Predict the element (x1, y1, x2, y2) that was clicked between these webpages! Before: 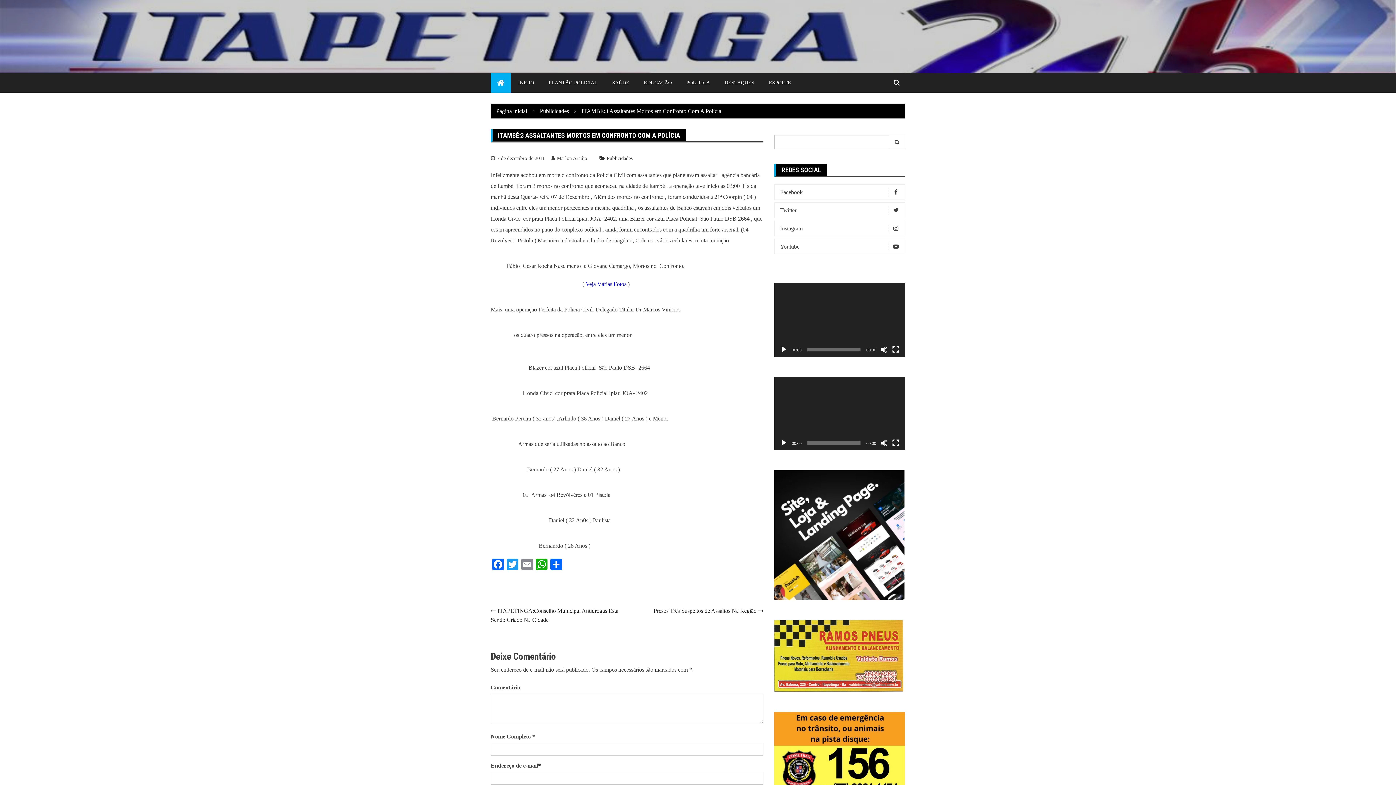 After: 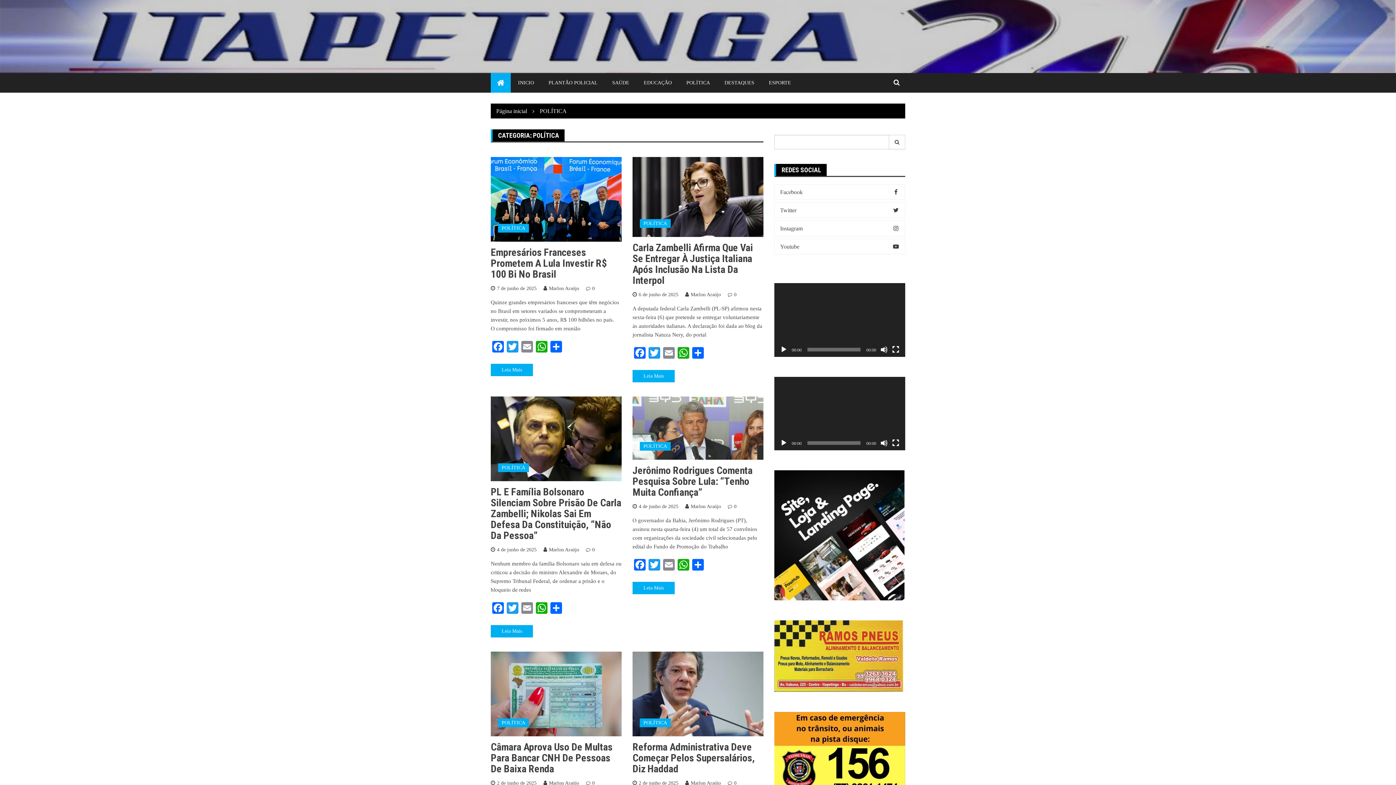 Action: bbox: (679, 73, 717, 92) label: POLÍTICA